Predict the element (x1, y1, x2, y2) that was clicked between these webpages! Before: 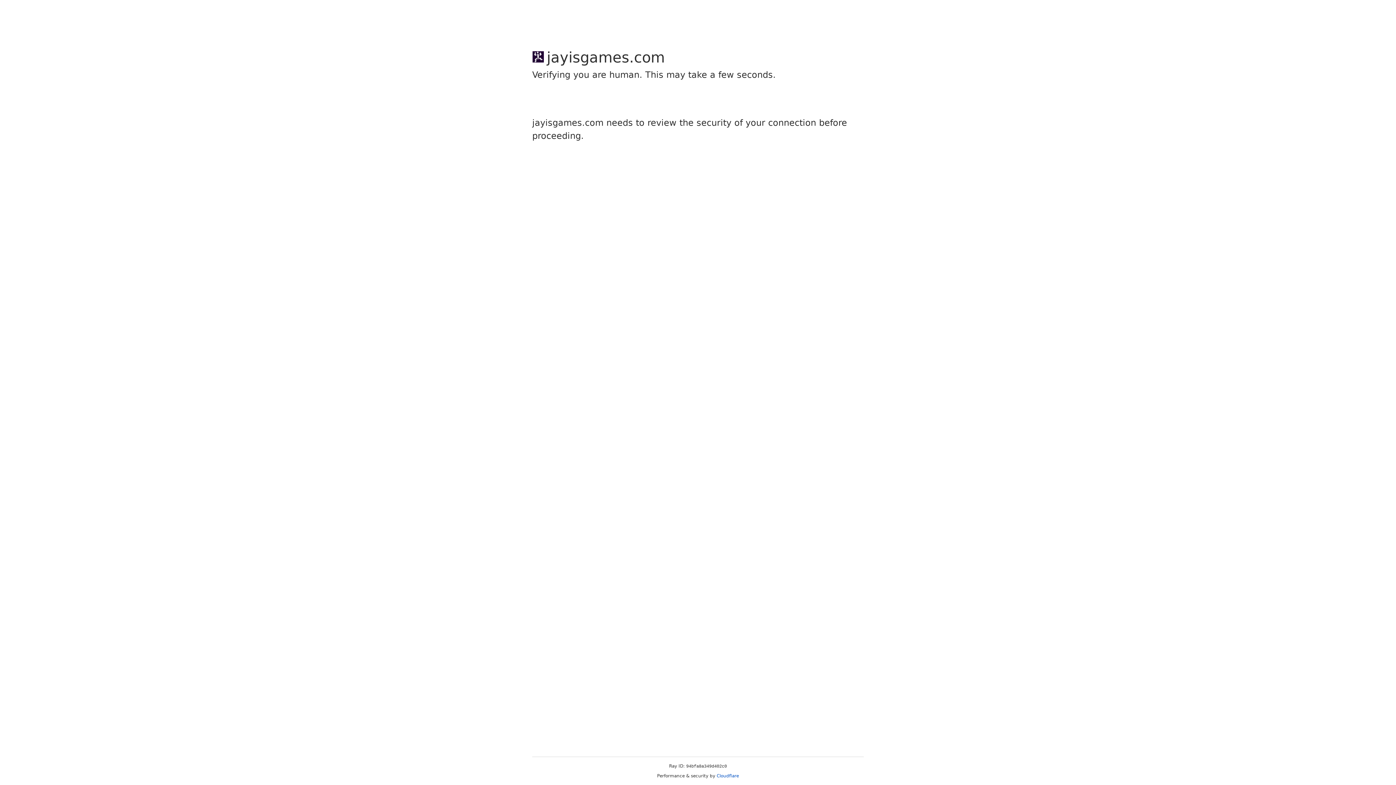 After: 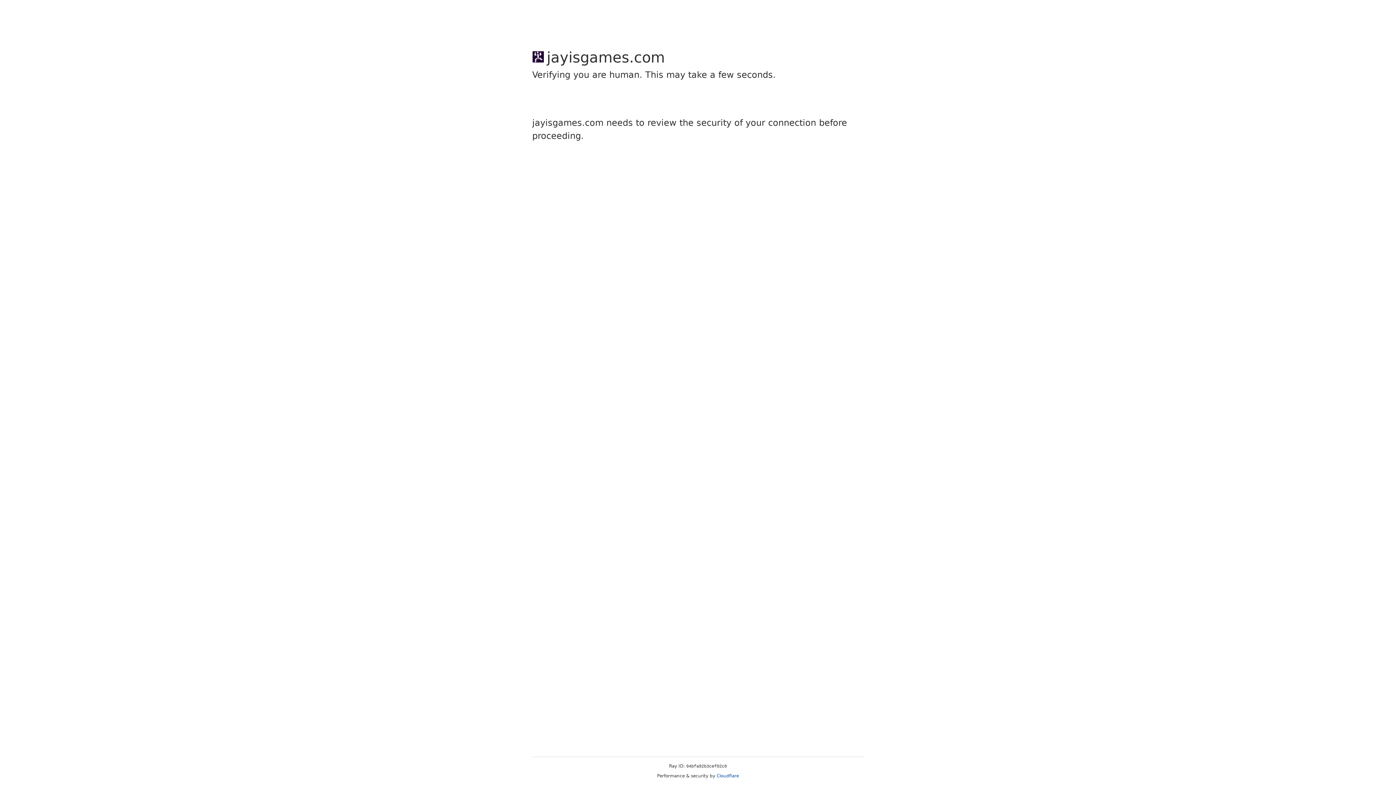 Action: label: Cloudflare bbox: (716, 773, 739, 778)